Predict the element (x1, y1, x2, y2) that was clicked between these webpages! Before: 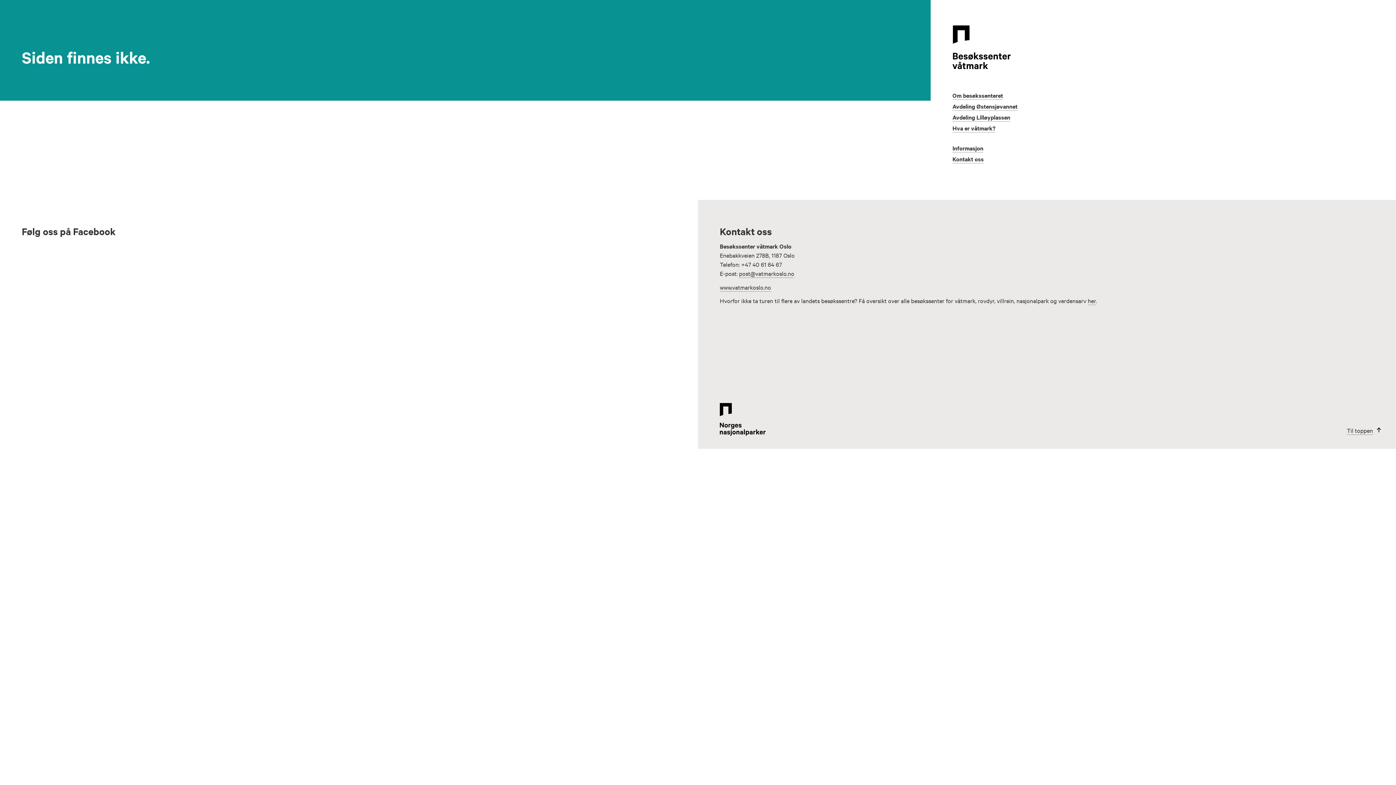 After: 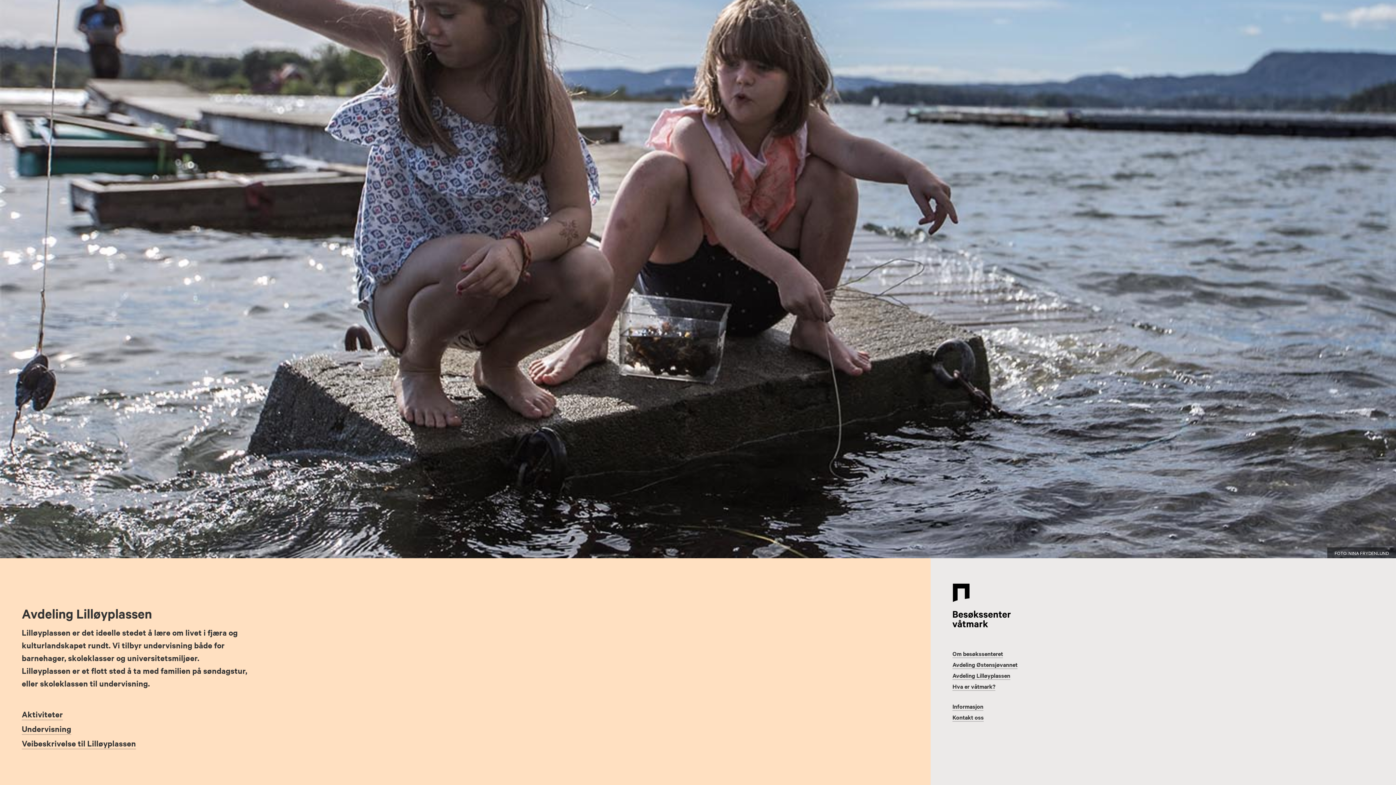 Action: label: Avdeling Lilløyplassen bbox: (952, 113, 1010, 121)